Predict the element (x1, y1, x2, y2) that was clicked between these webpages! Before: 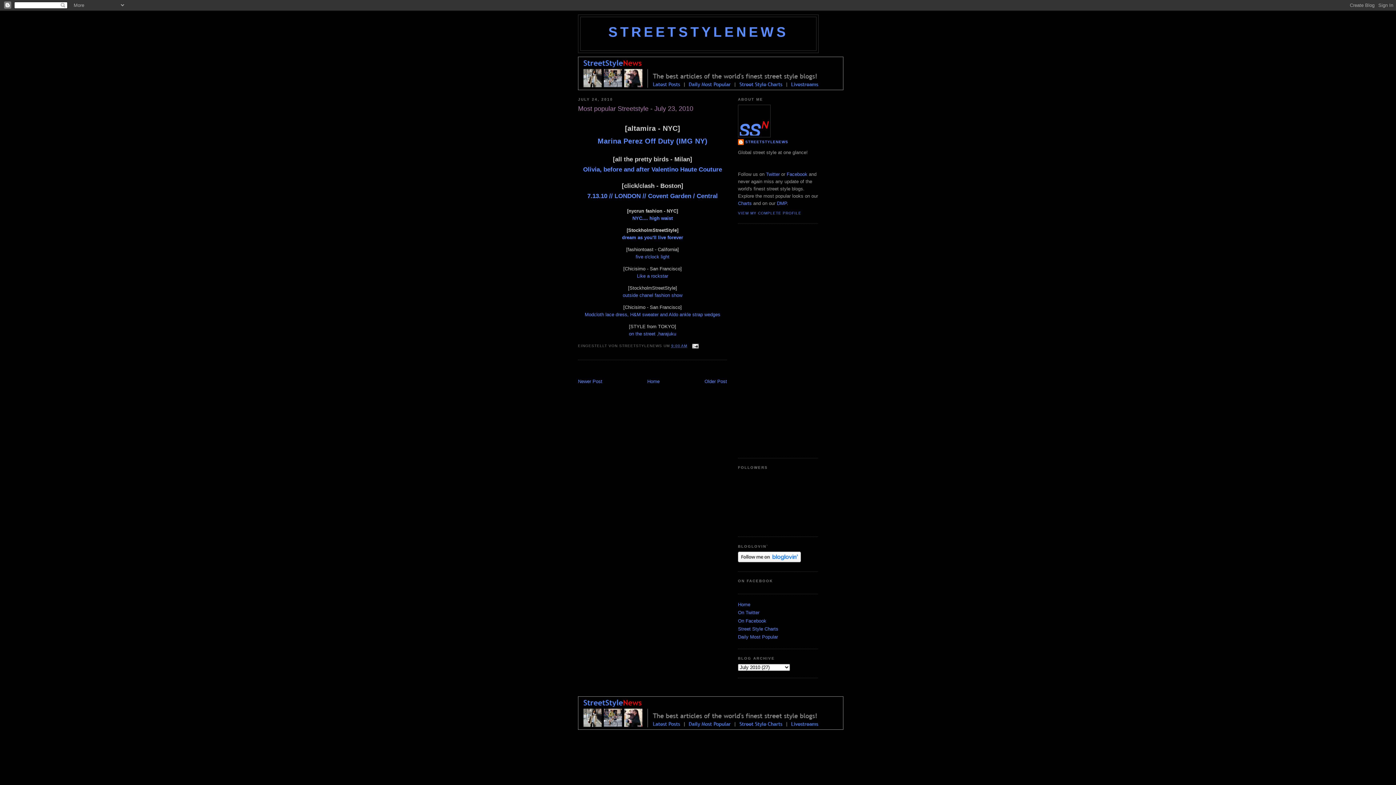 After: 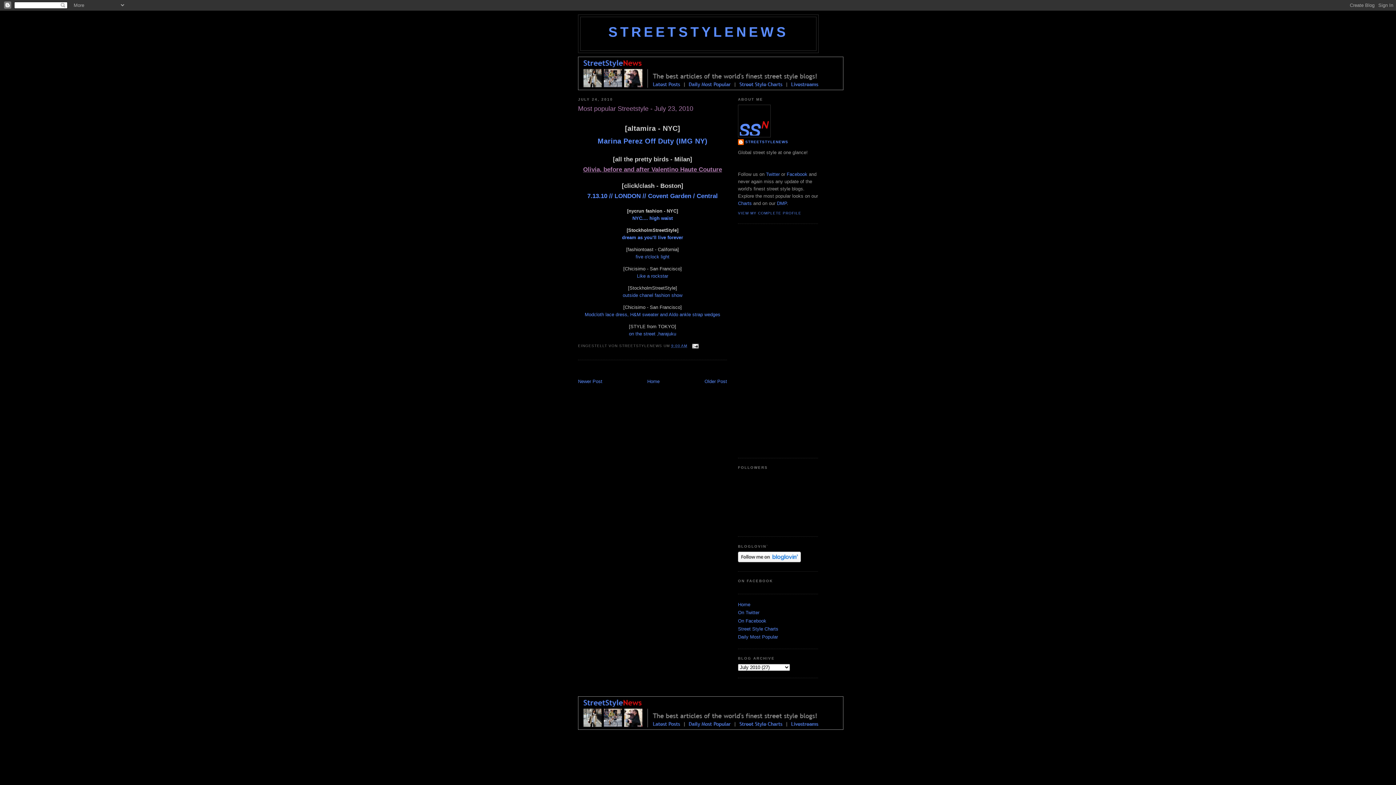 Action: bbox: (583, 166, 722, 173) label: Olivia, before and after Valentino Haute Couture